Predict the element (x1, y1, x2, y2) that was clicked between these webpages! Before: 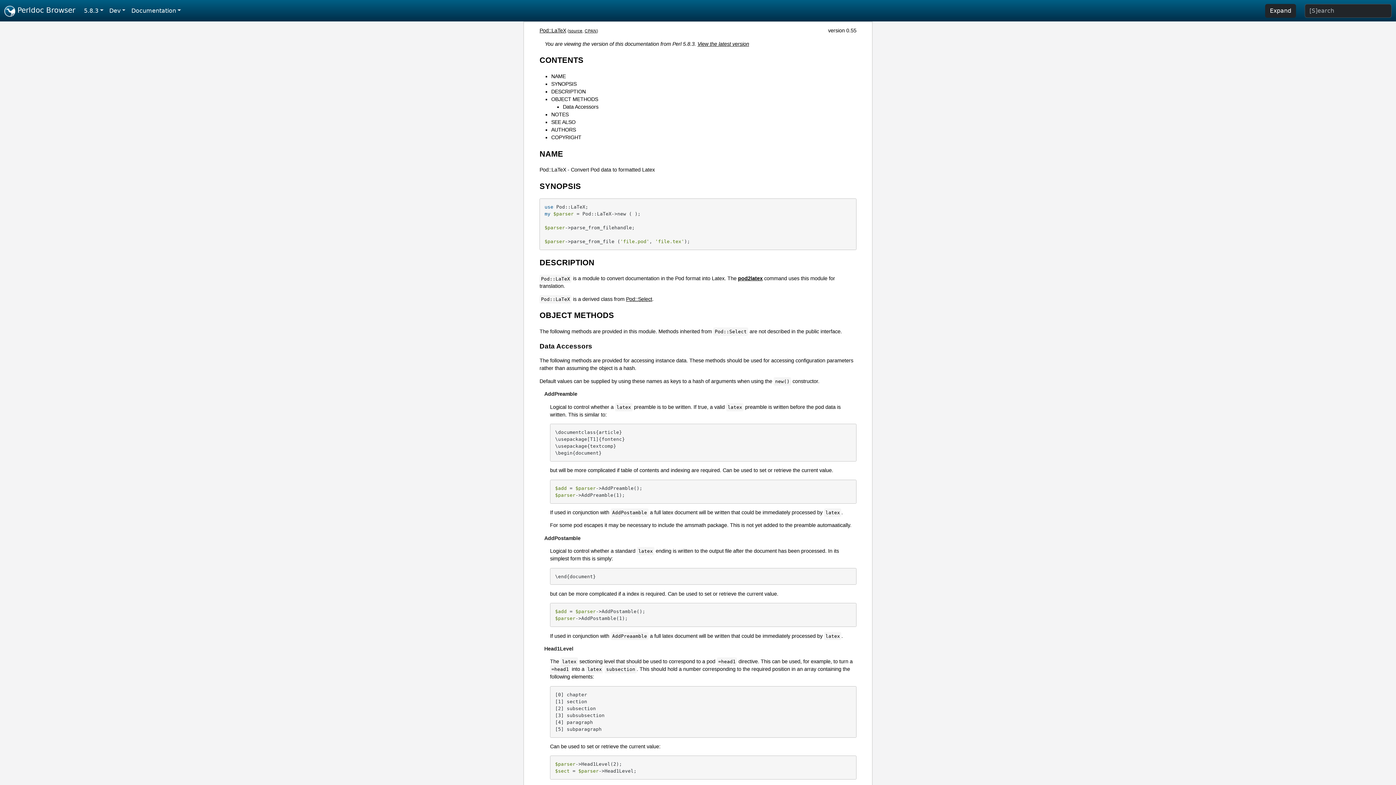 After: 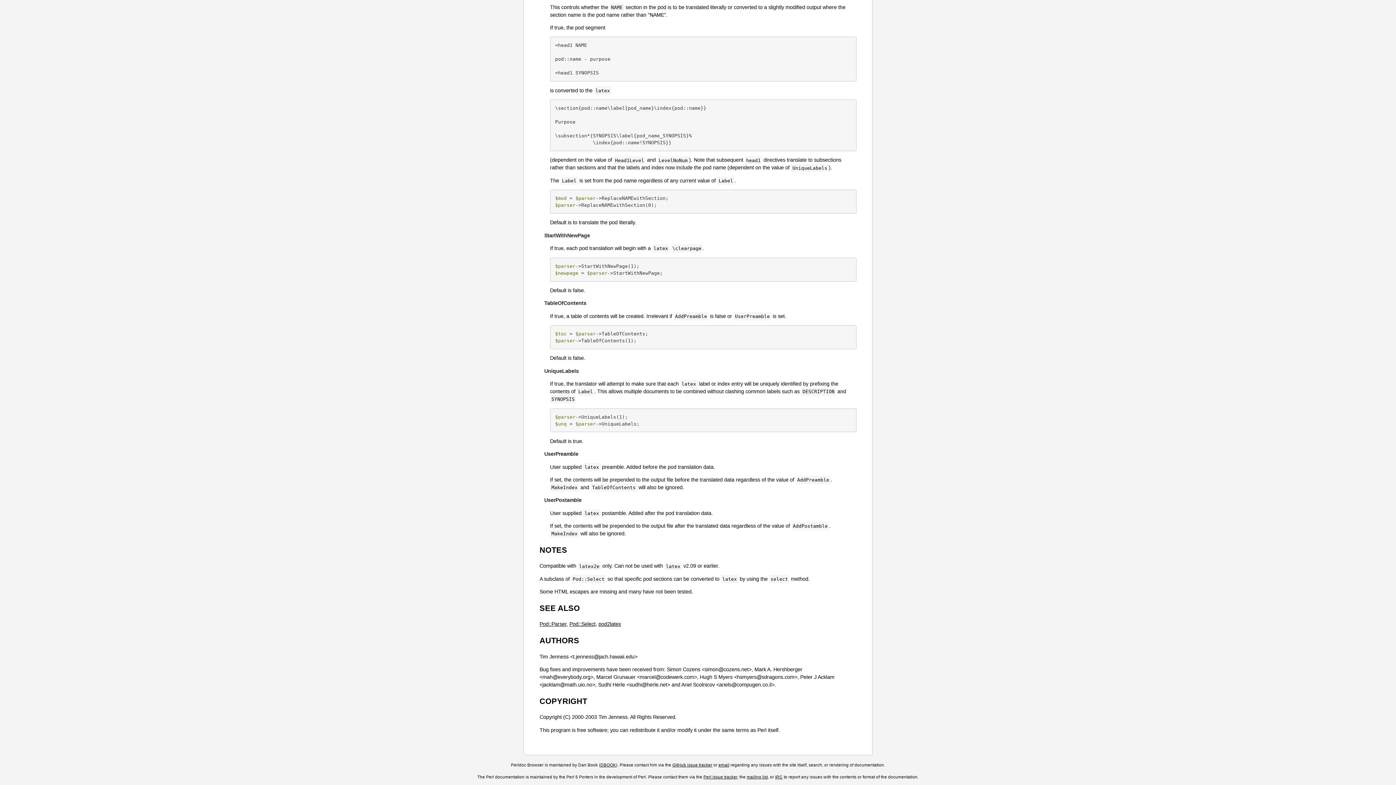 Action: bbox: (551, 126, 576, 132) label: AUTHORS